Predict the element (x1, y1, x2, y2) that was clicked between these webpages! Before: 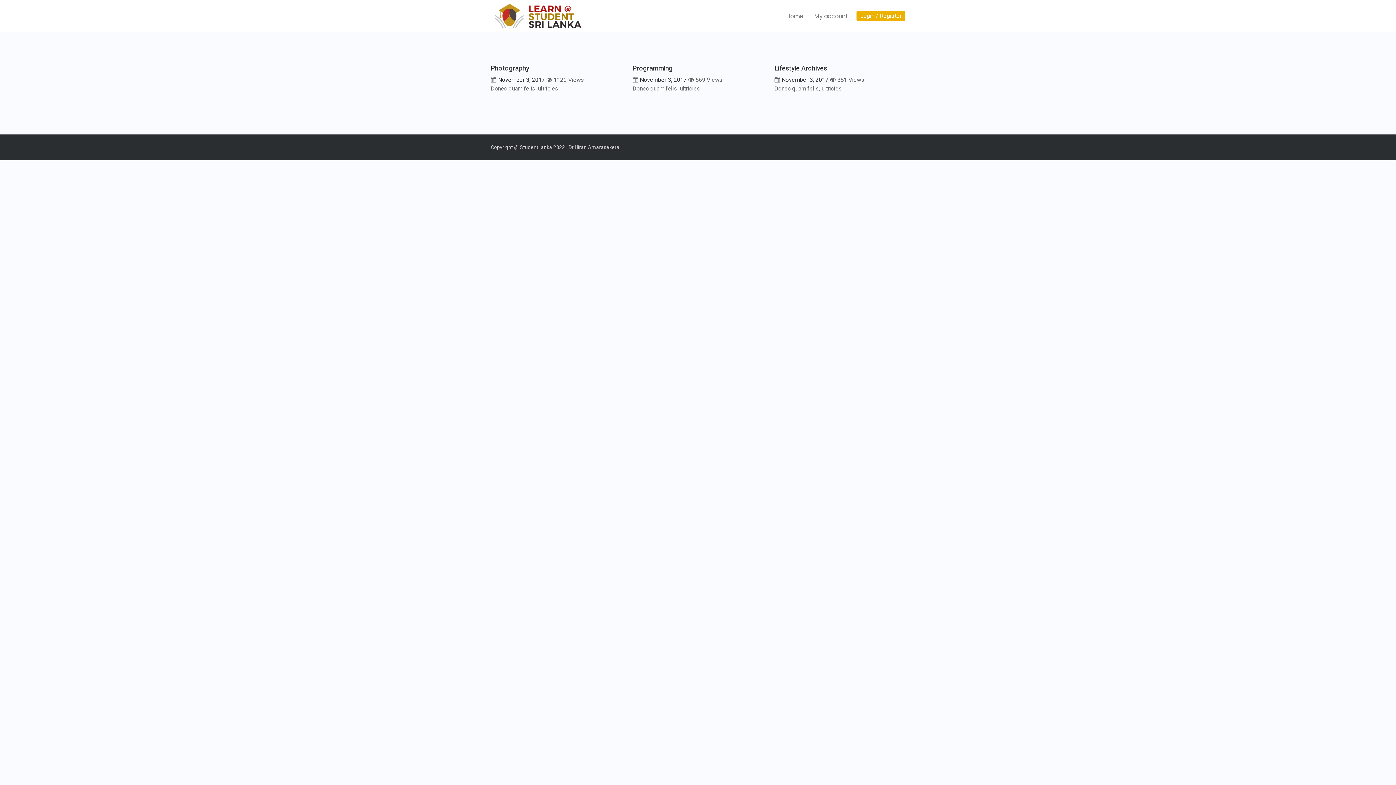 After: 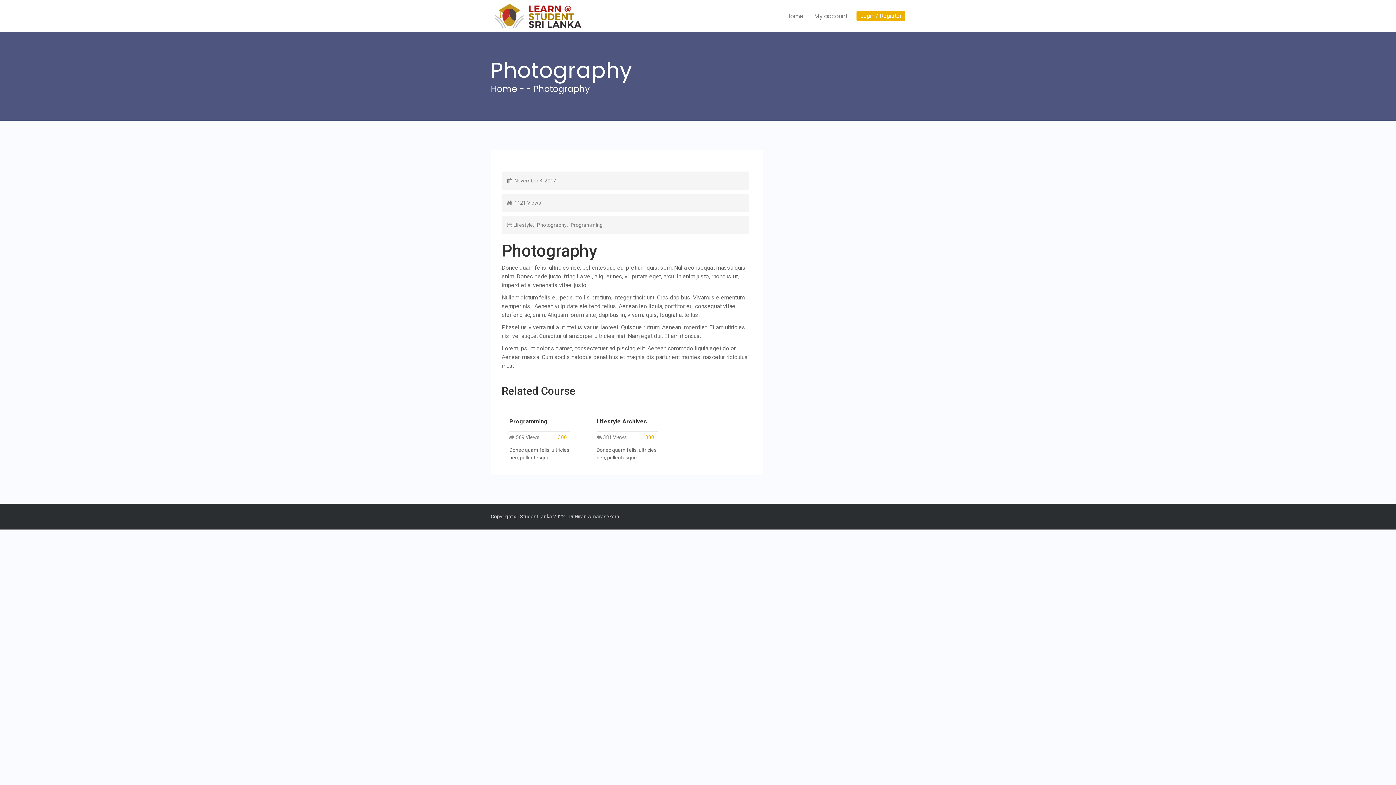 Action: bbox: (490, 64, 529, 72) label: Photography